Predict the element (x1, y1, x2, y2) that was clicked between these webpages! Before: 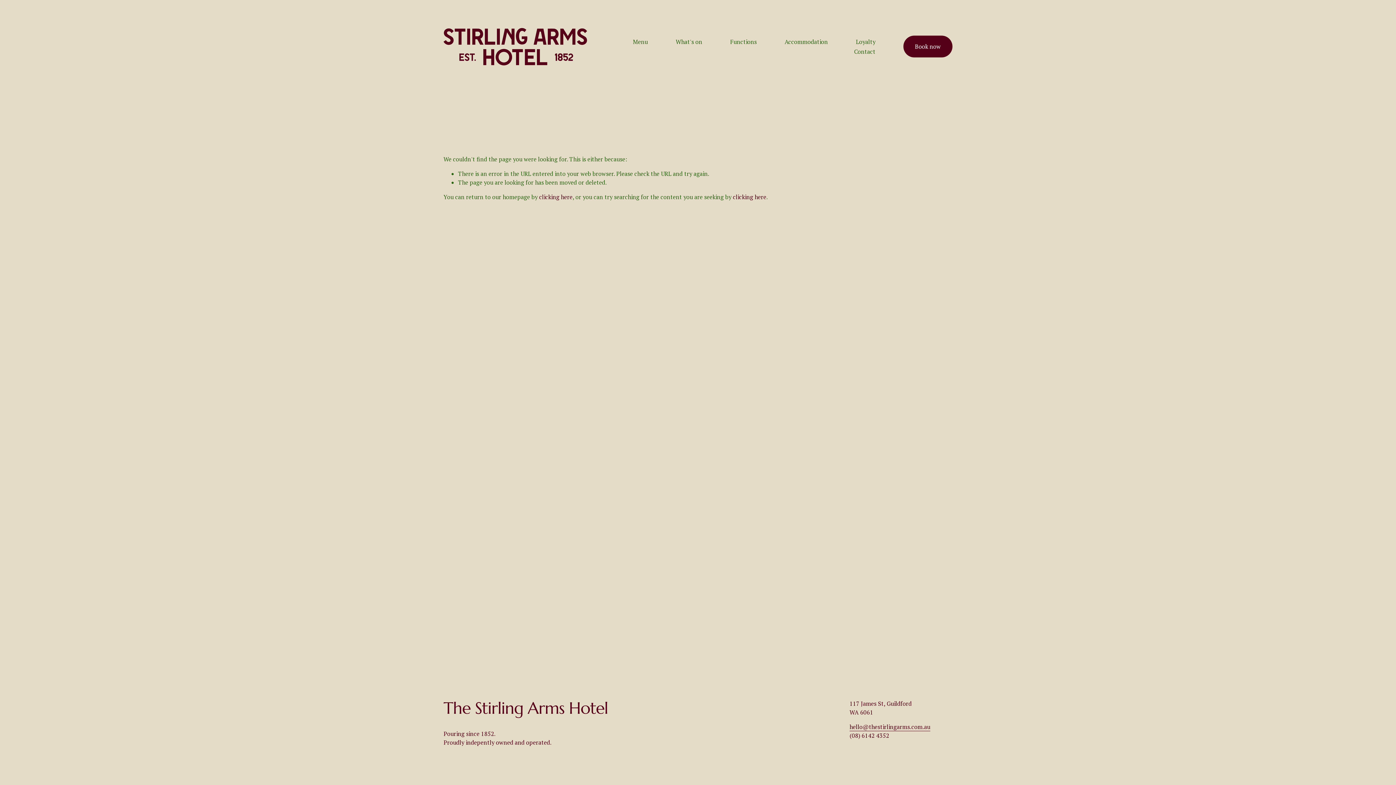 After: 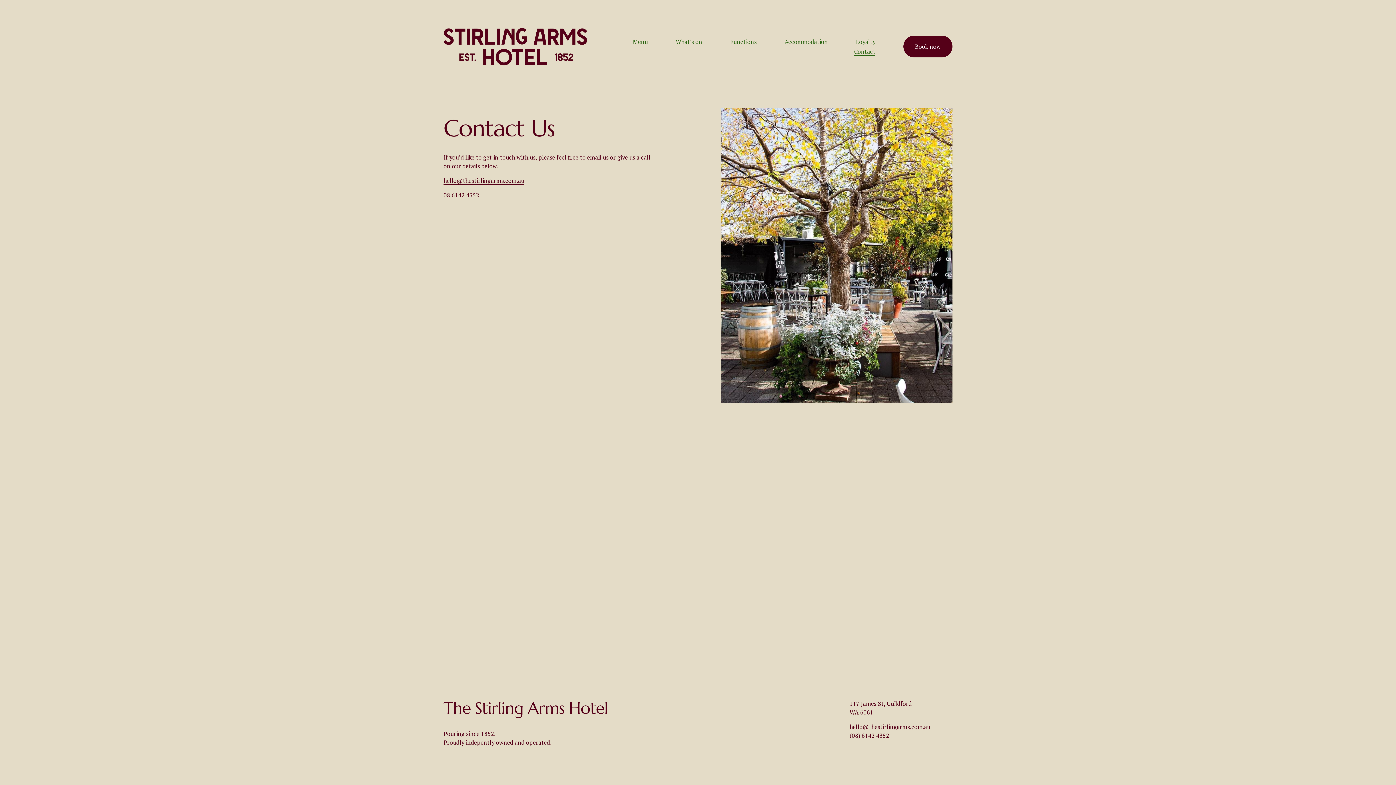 Action: bbox: (854, 46, 875, 56) label: Contact